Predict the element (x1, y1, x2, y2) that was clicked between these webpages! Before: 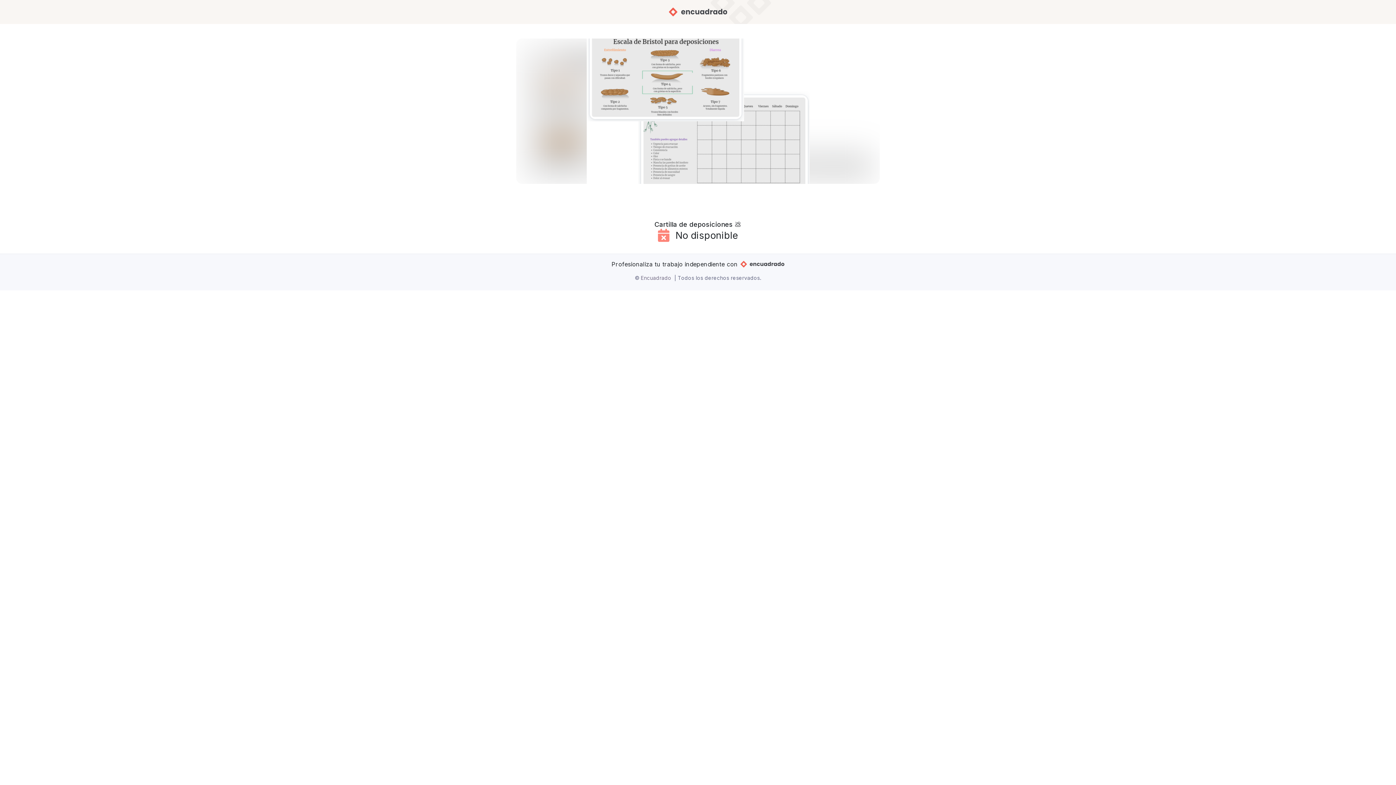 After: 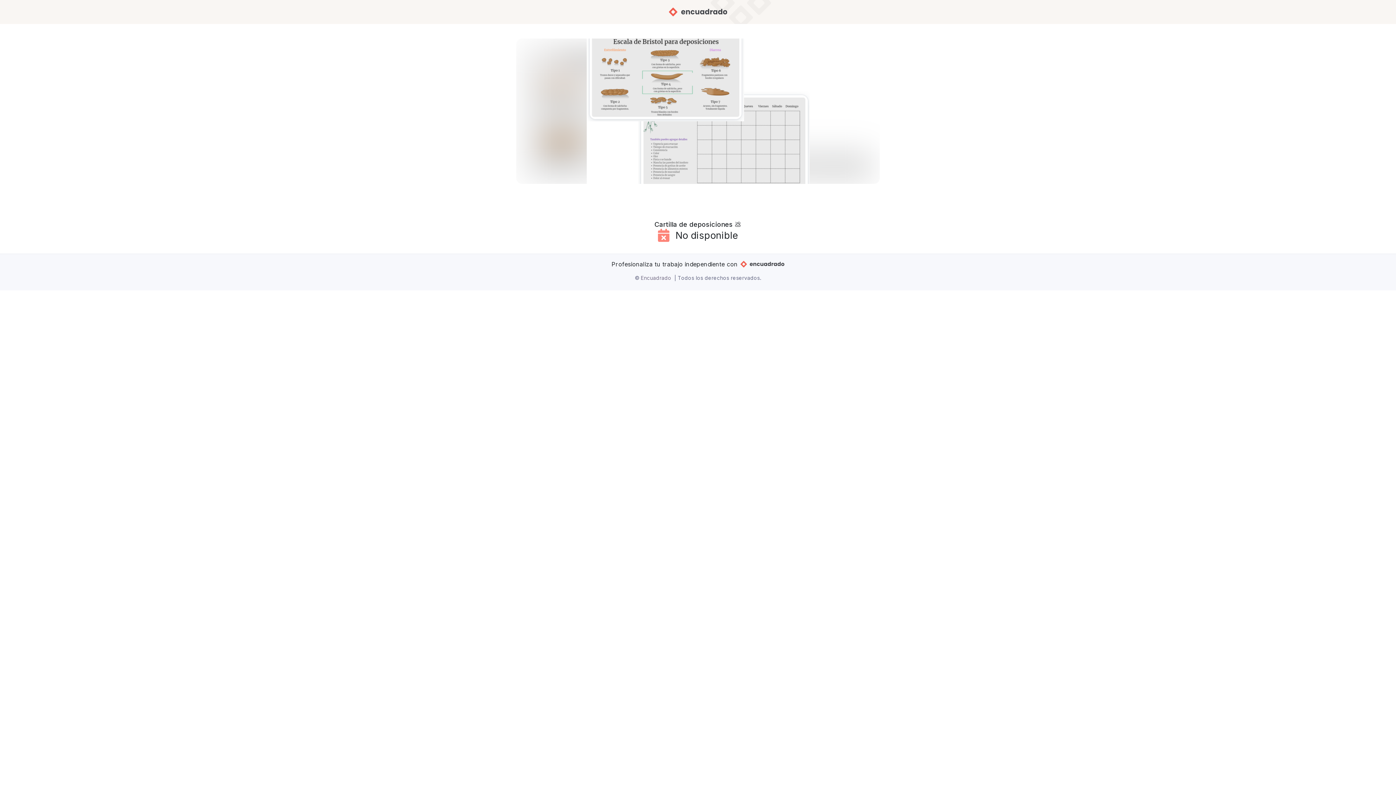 Action: label: Encuadrado bbox: (641, 274, 671, 281)